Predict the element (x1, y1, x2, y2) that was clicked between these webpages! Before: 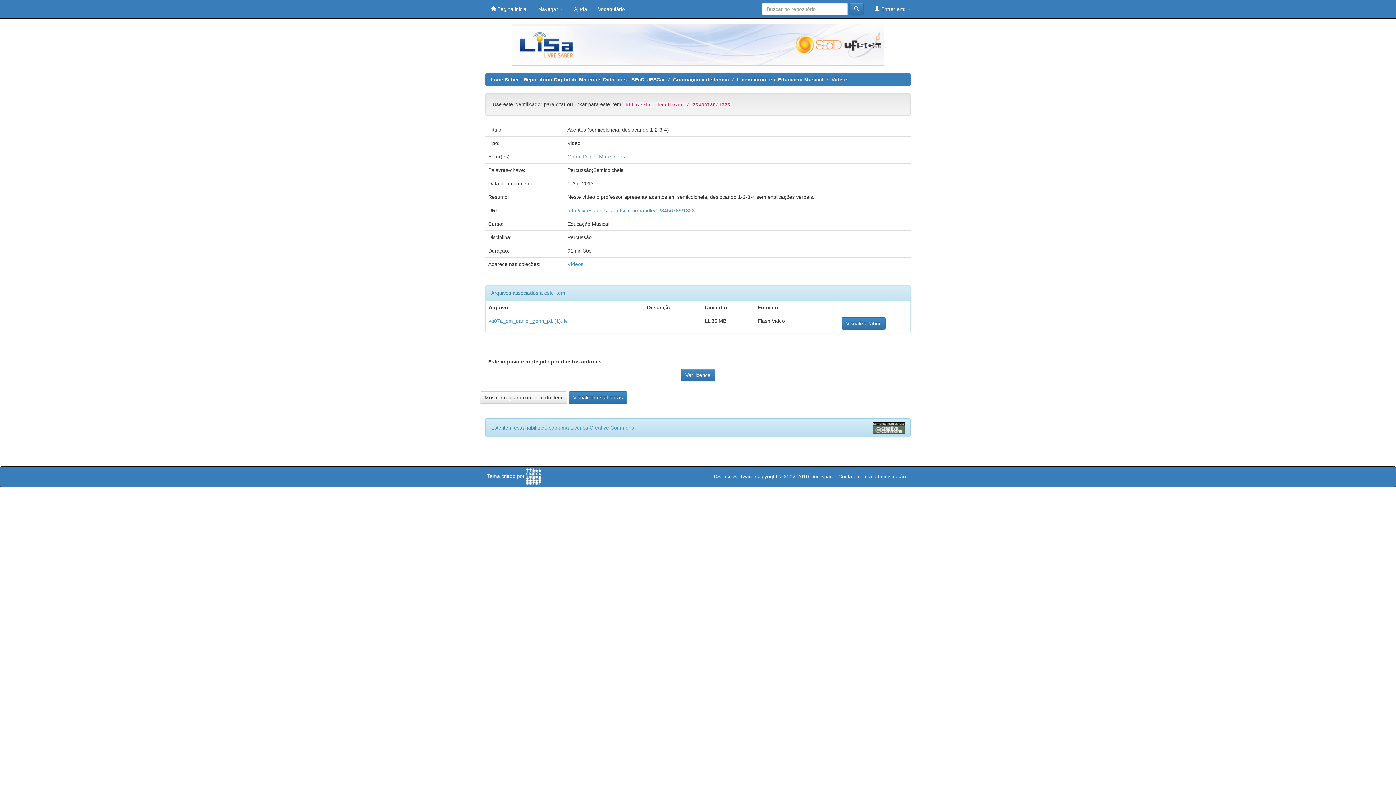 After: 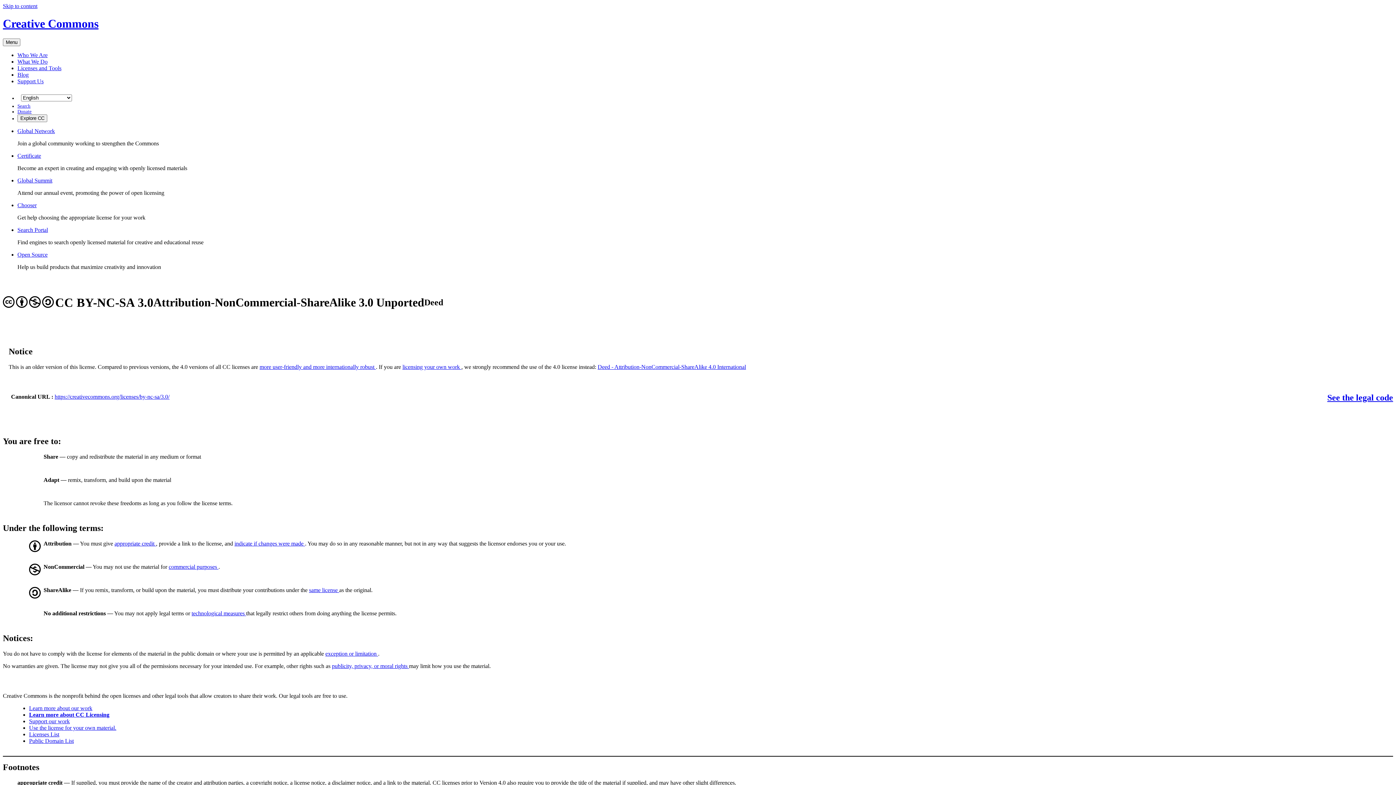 Action: bbox: (570, 425, 634, 430) label: Licença Creative Commons